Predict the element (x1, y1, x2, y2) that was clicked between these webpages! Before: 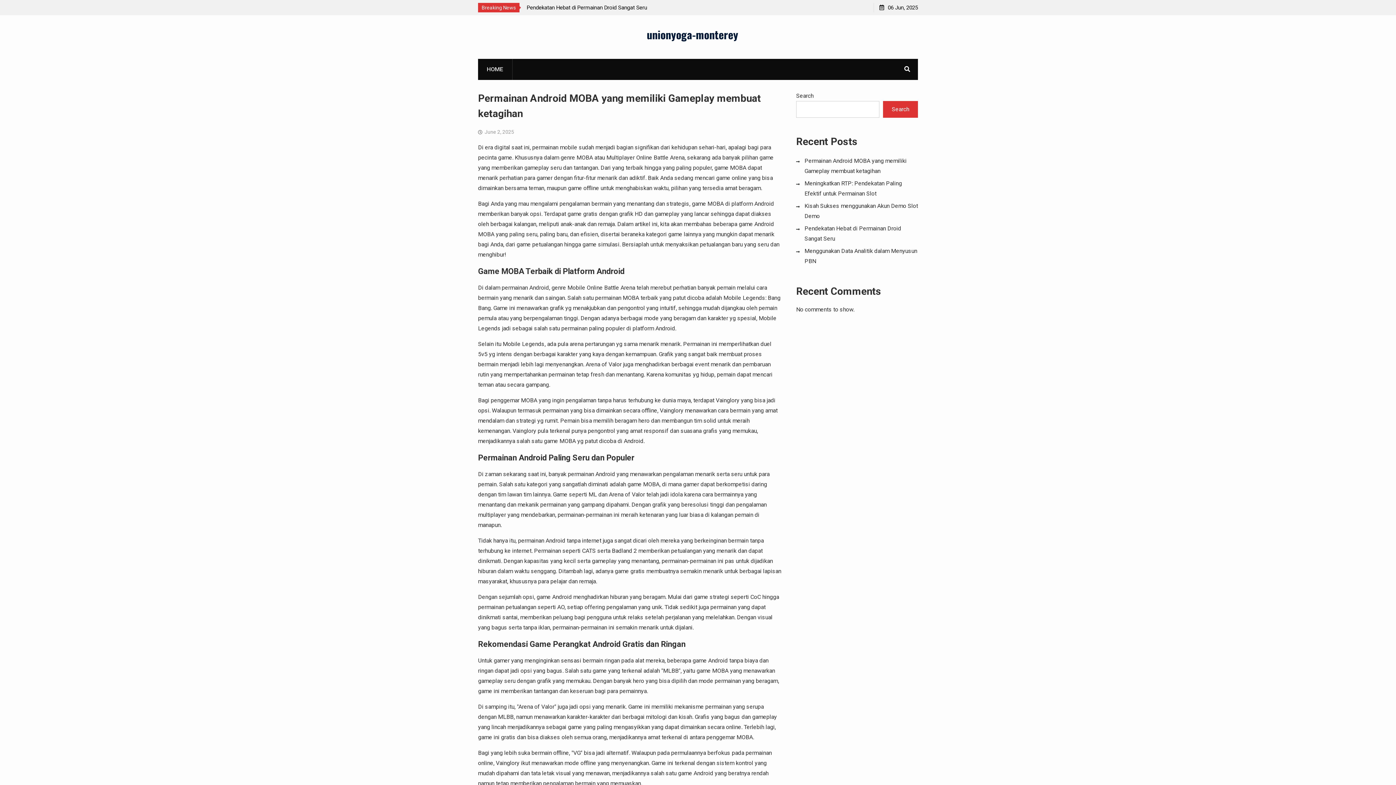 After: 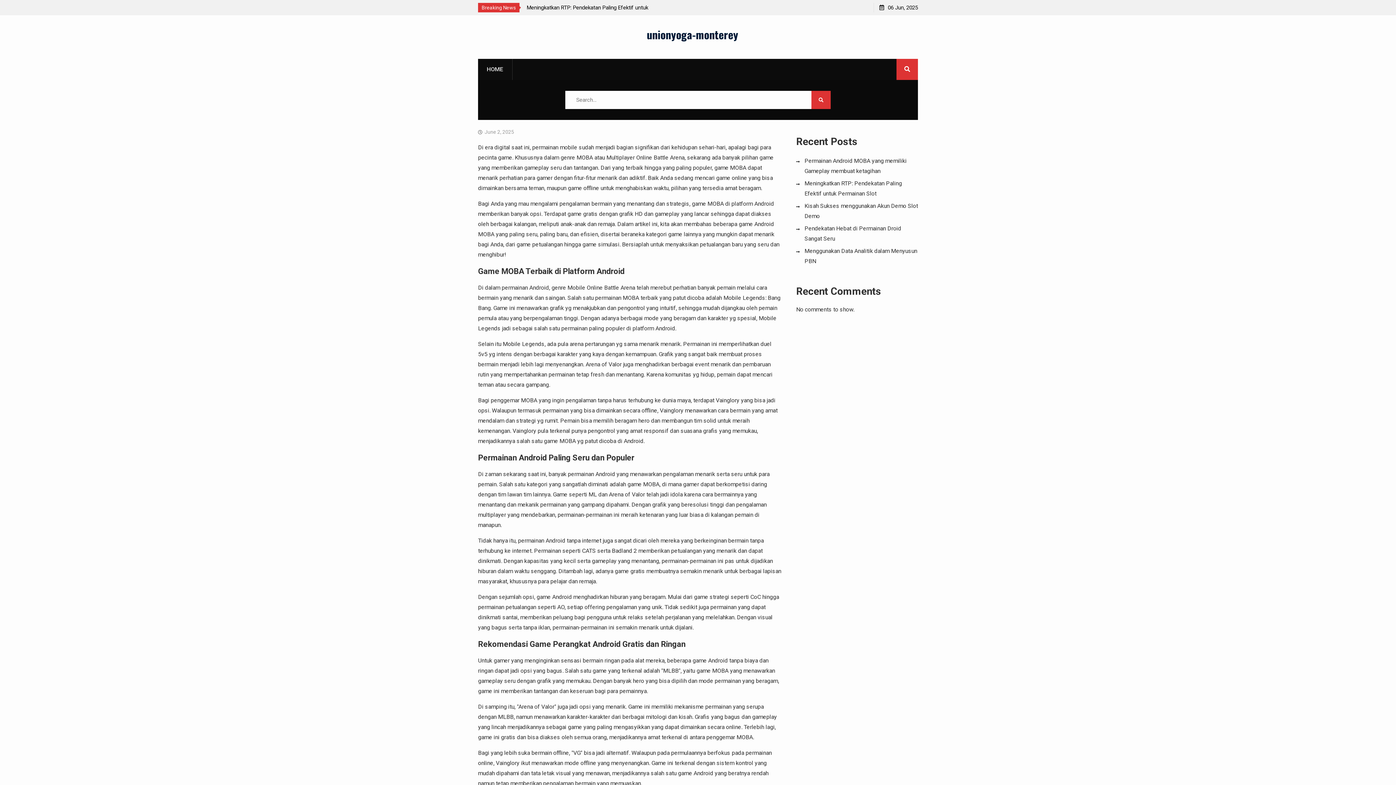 Action: bbox: (896, 58, 918, 80)